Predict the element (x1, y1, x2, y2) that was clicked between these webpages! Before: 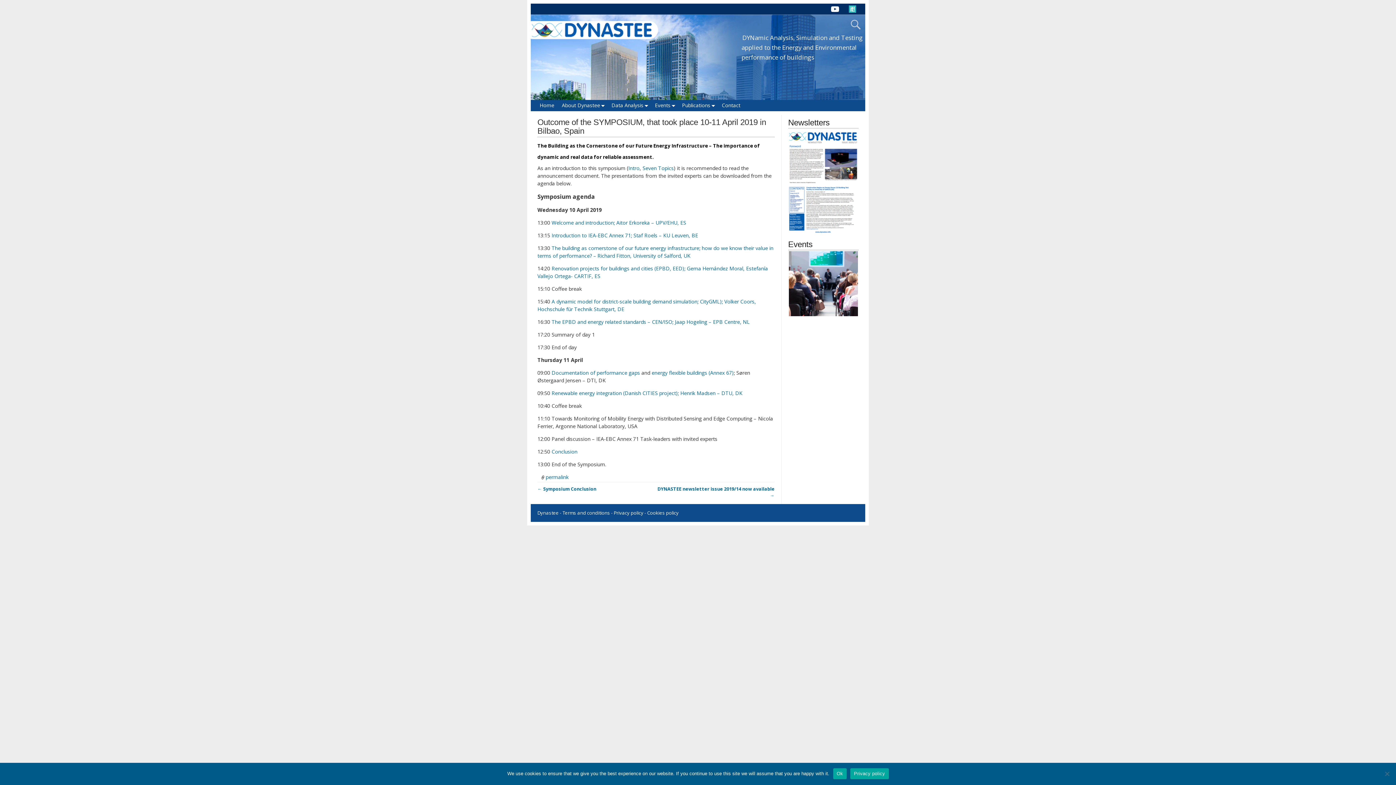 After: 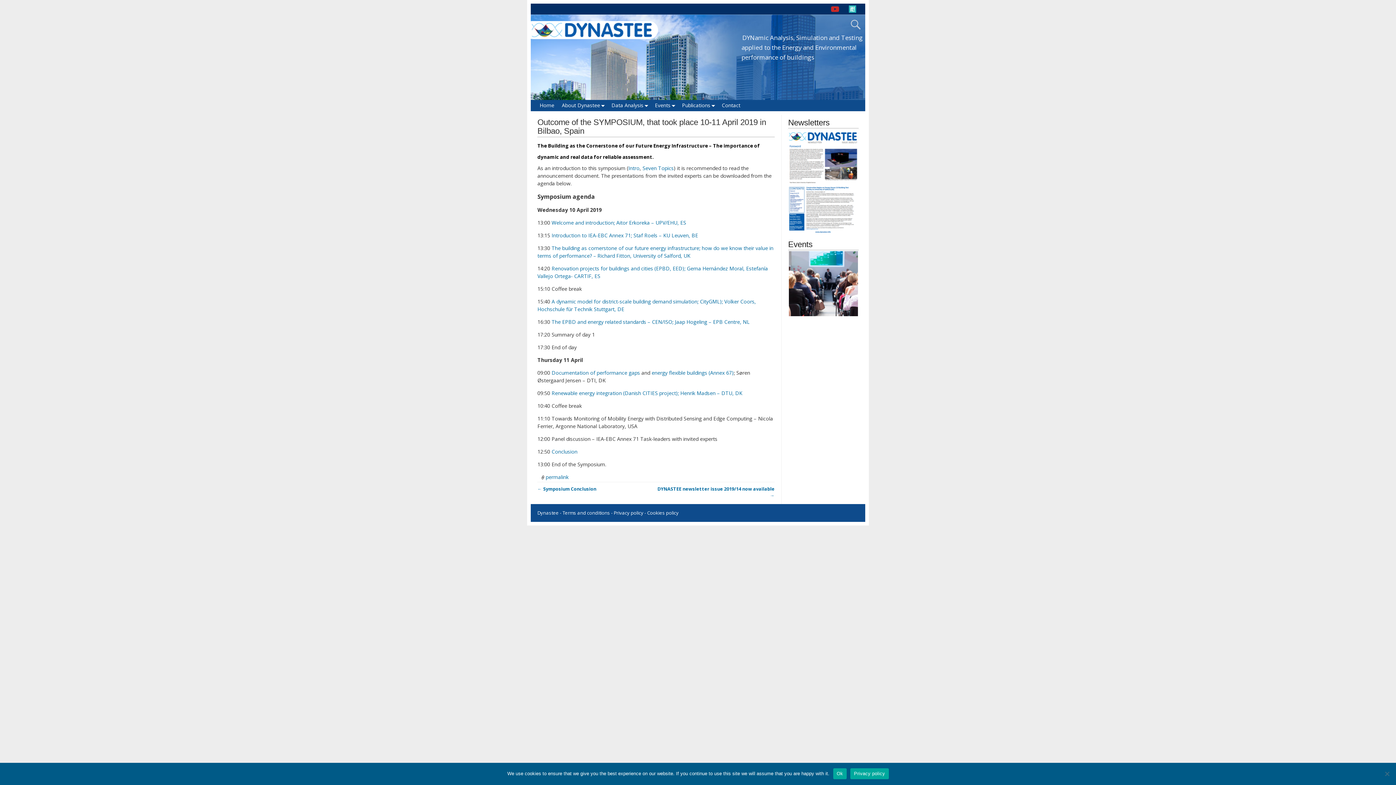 Action: bbox: (828, 5, 842, 11)